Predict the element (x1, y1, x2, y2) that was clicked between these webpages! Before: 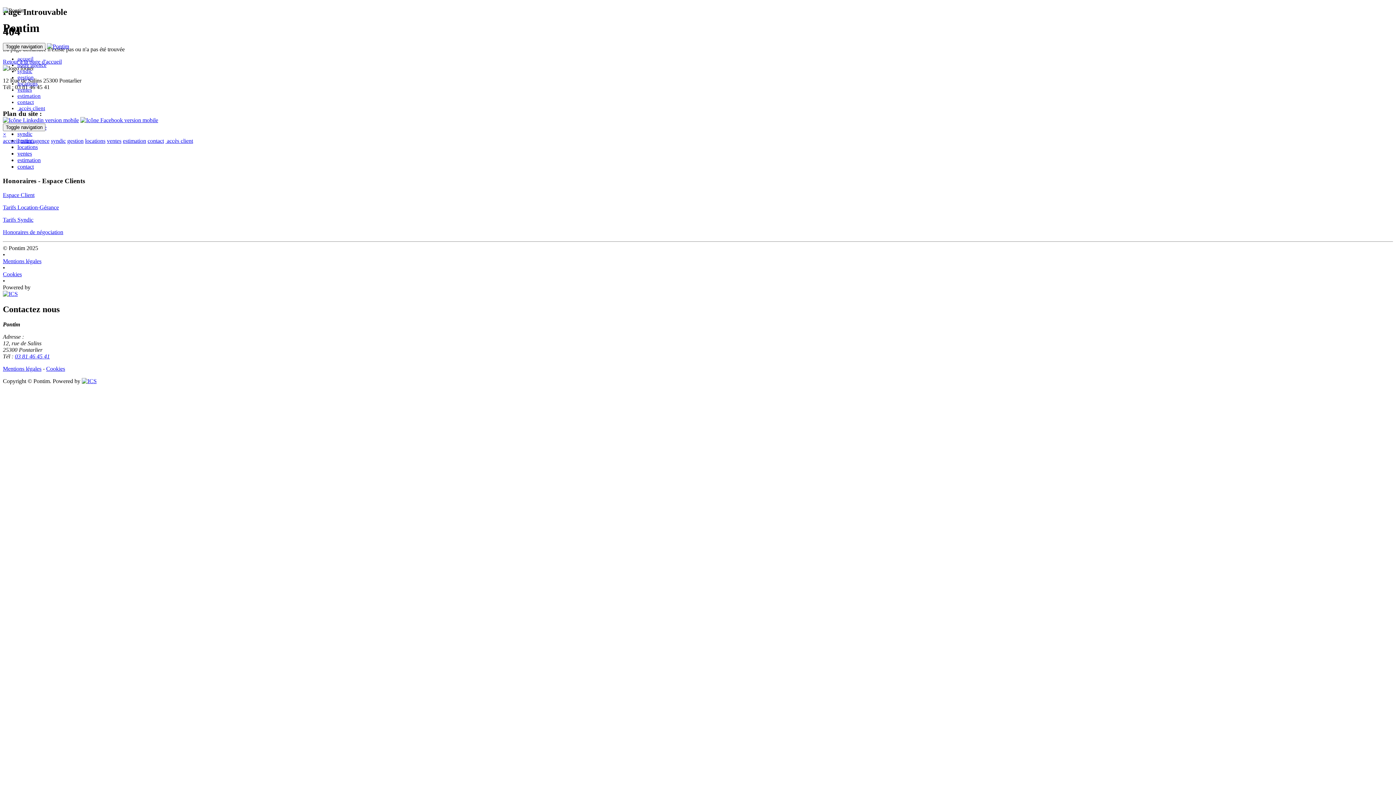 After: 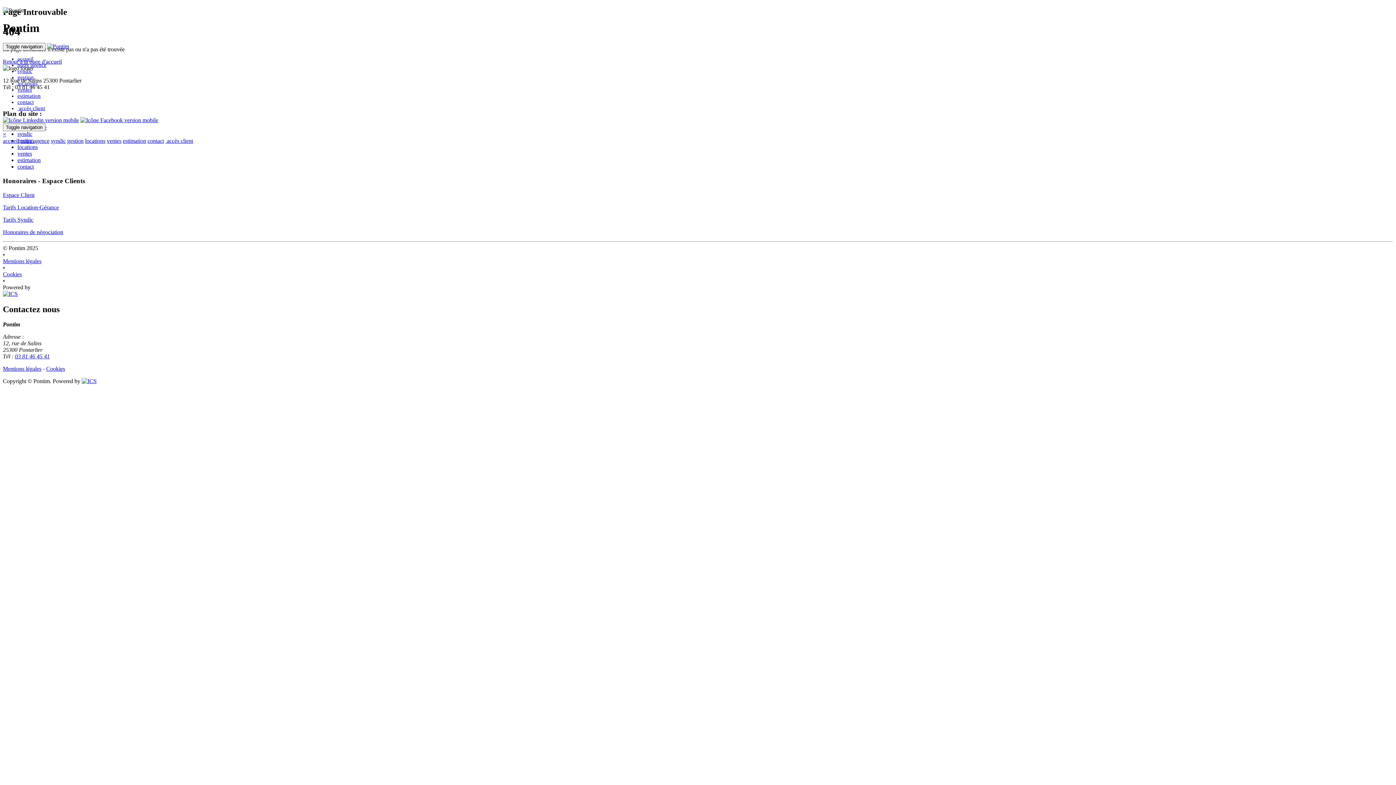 Action: bbox: (17, 93, 40, 98) label: estimation